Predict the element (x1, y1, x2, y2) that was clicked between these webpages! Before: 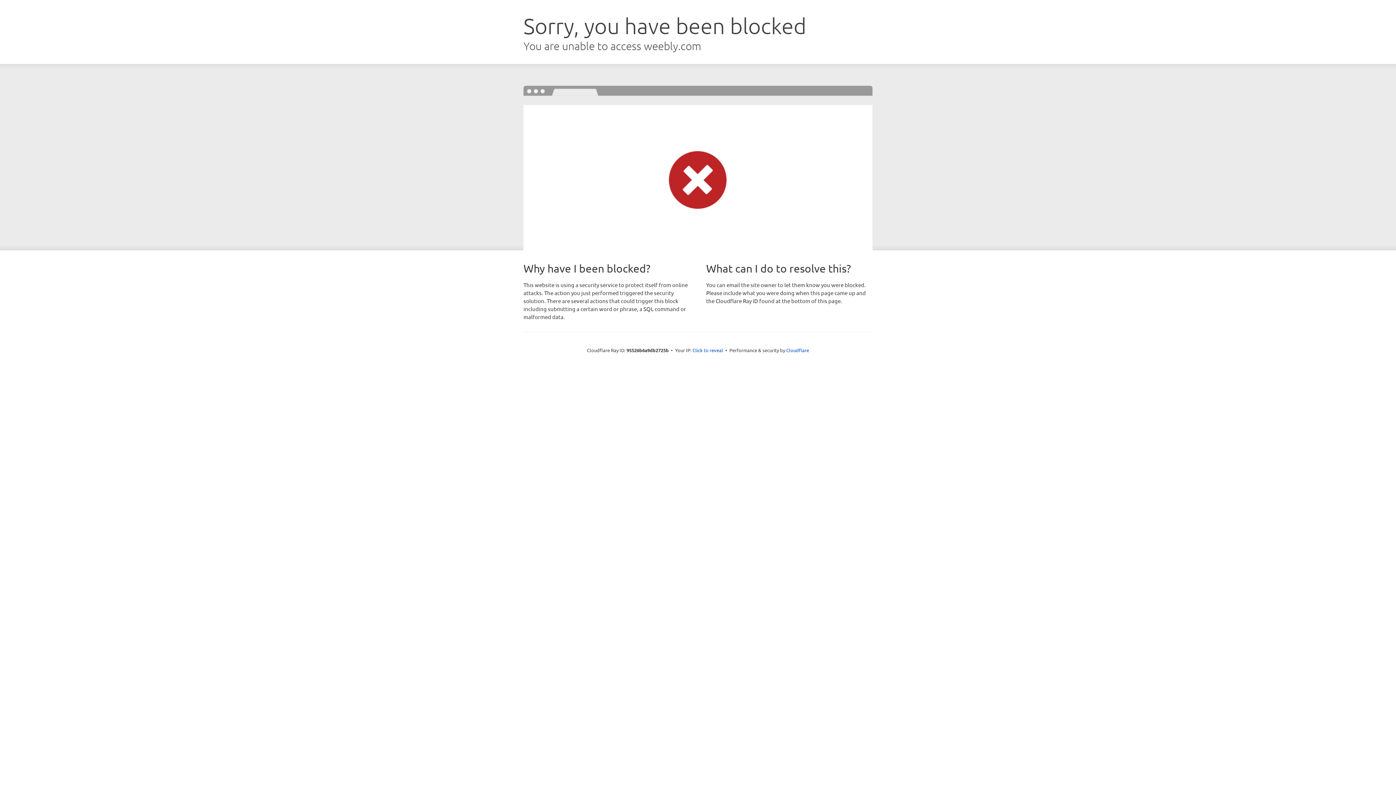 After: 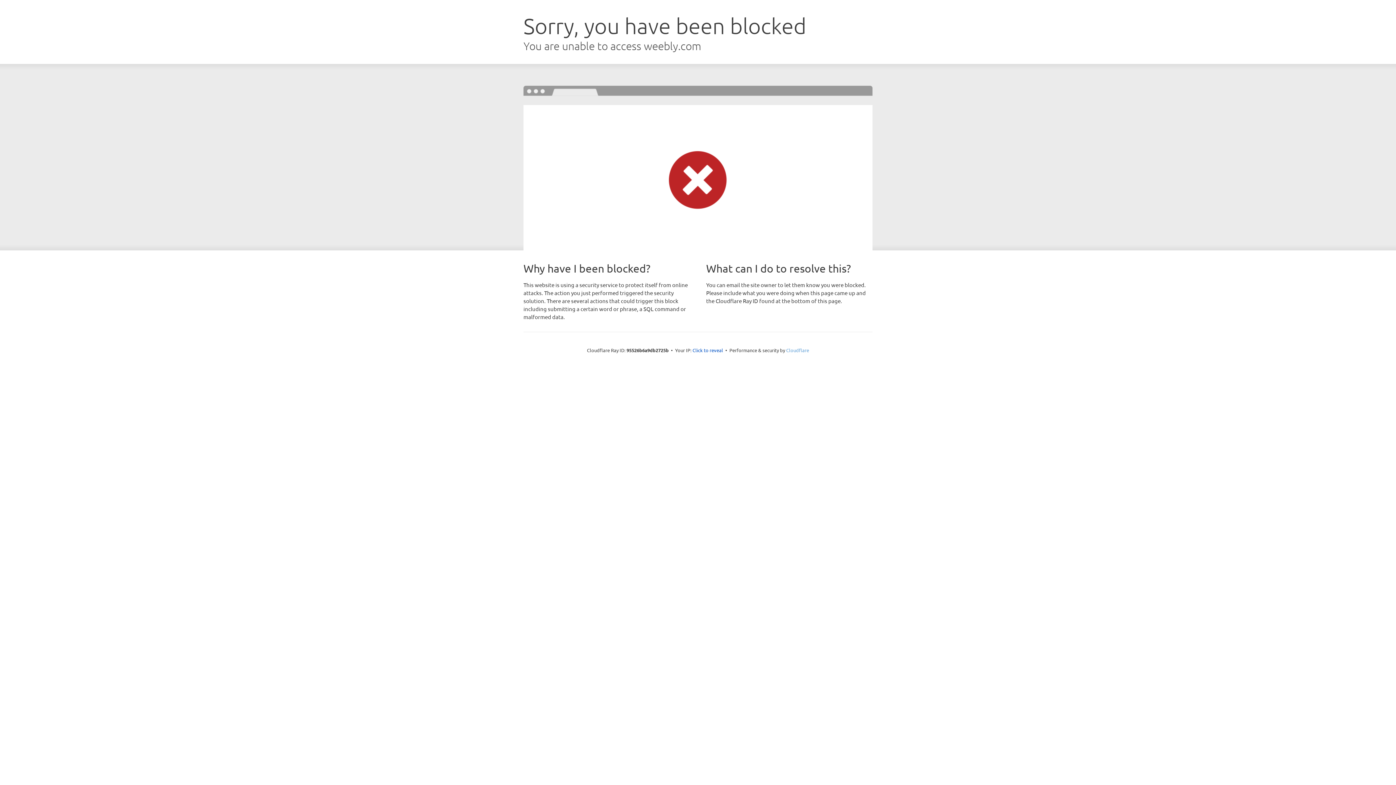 Action: label: Cloudflare bbox: (786, 347, 809, 353)